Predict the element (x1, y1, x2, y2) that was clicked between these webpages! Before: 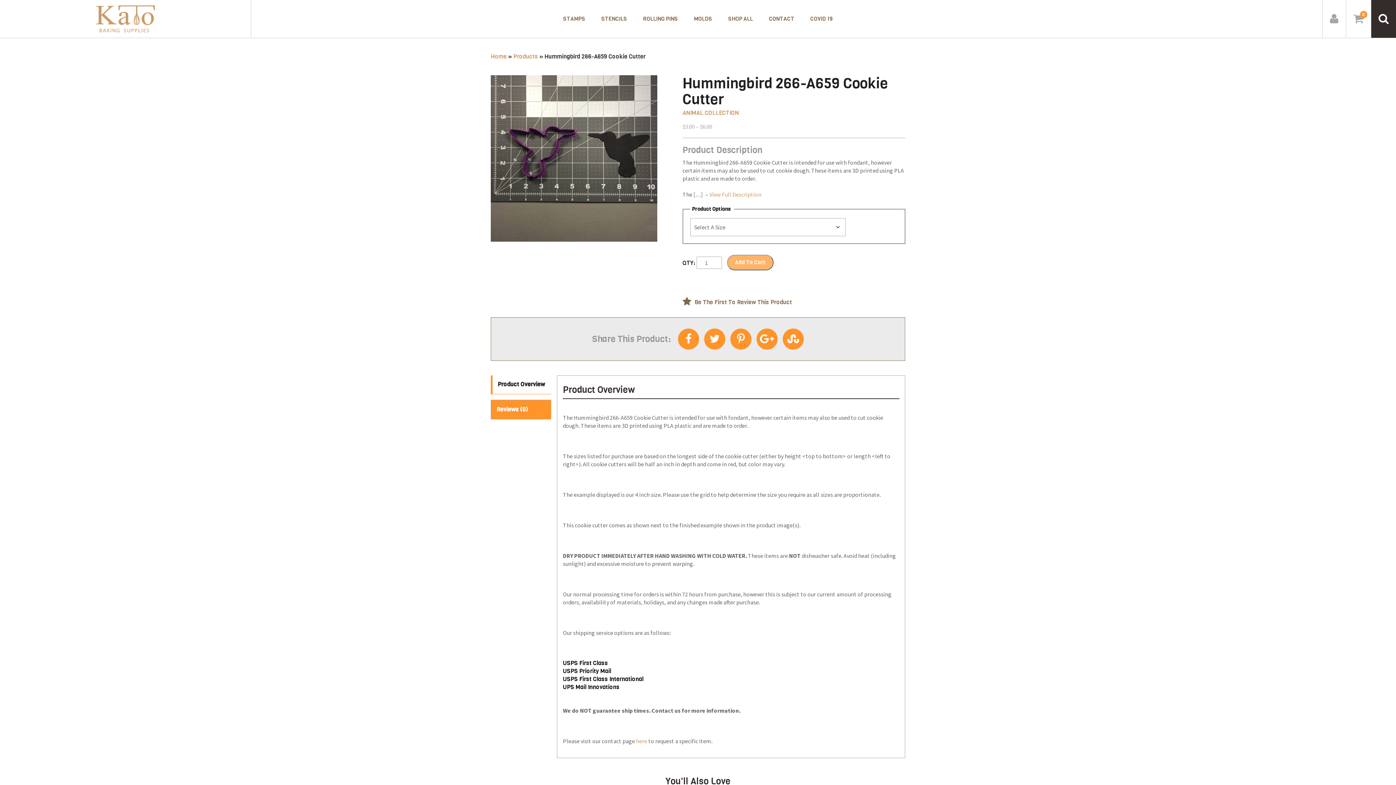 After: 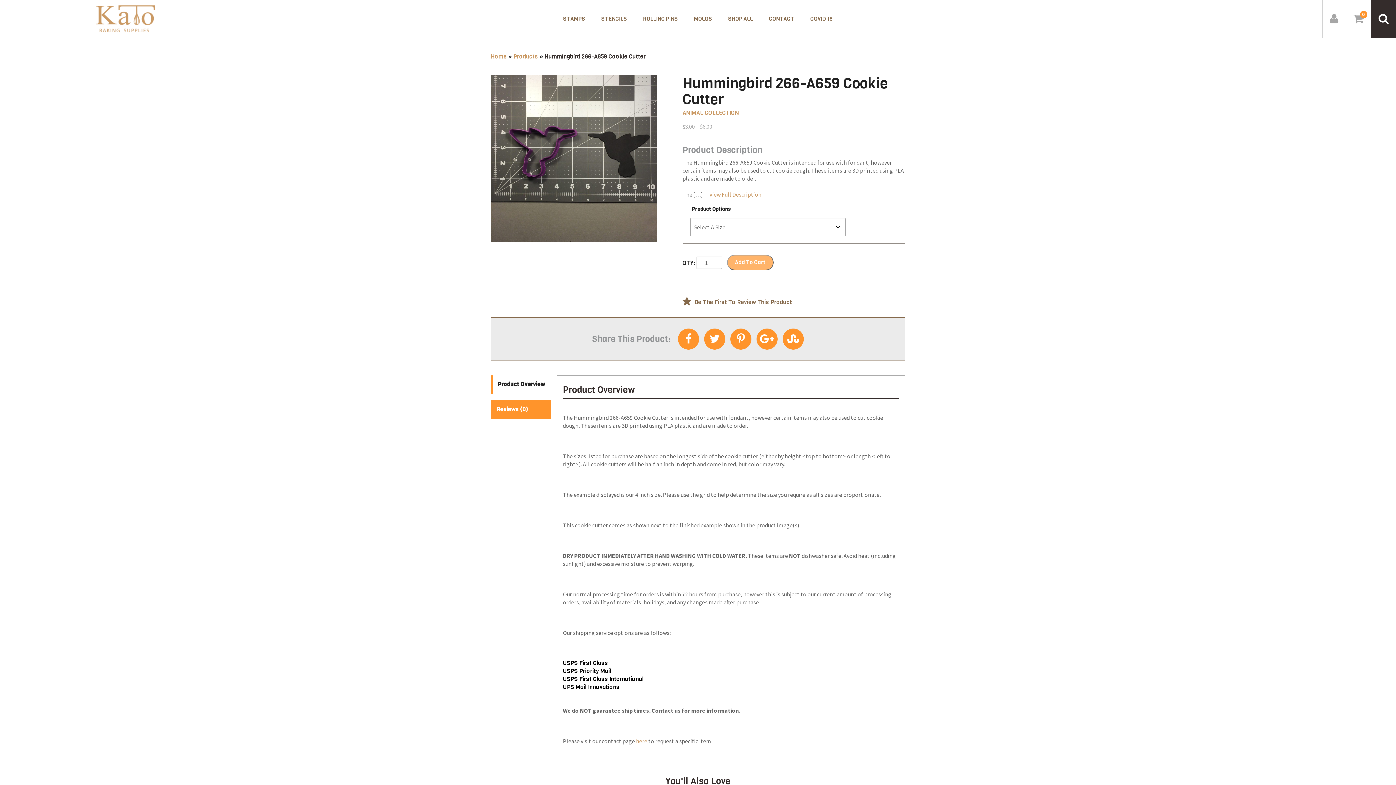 Action: bbox: (756, 328, 777, 349)